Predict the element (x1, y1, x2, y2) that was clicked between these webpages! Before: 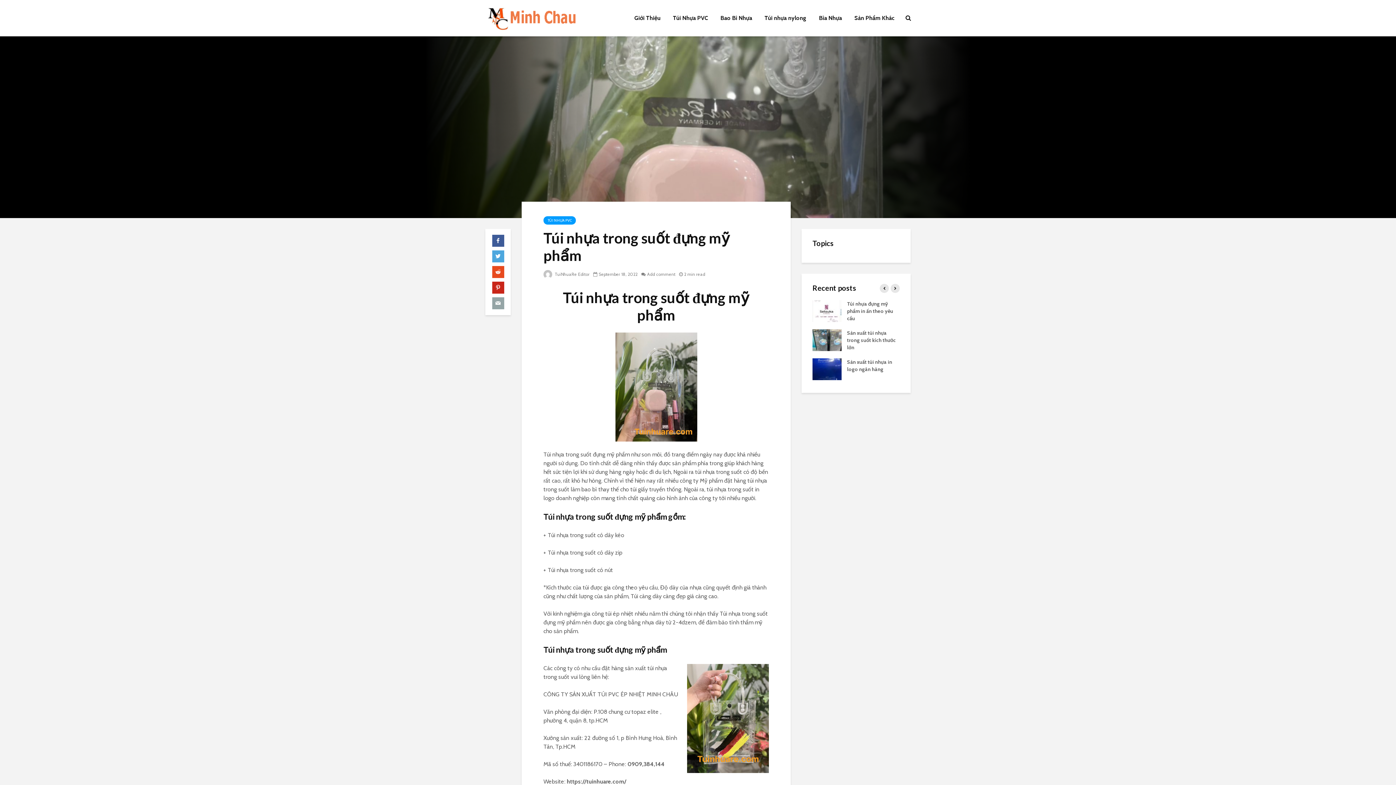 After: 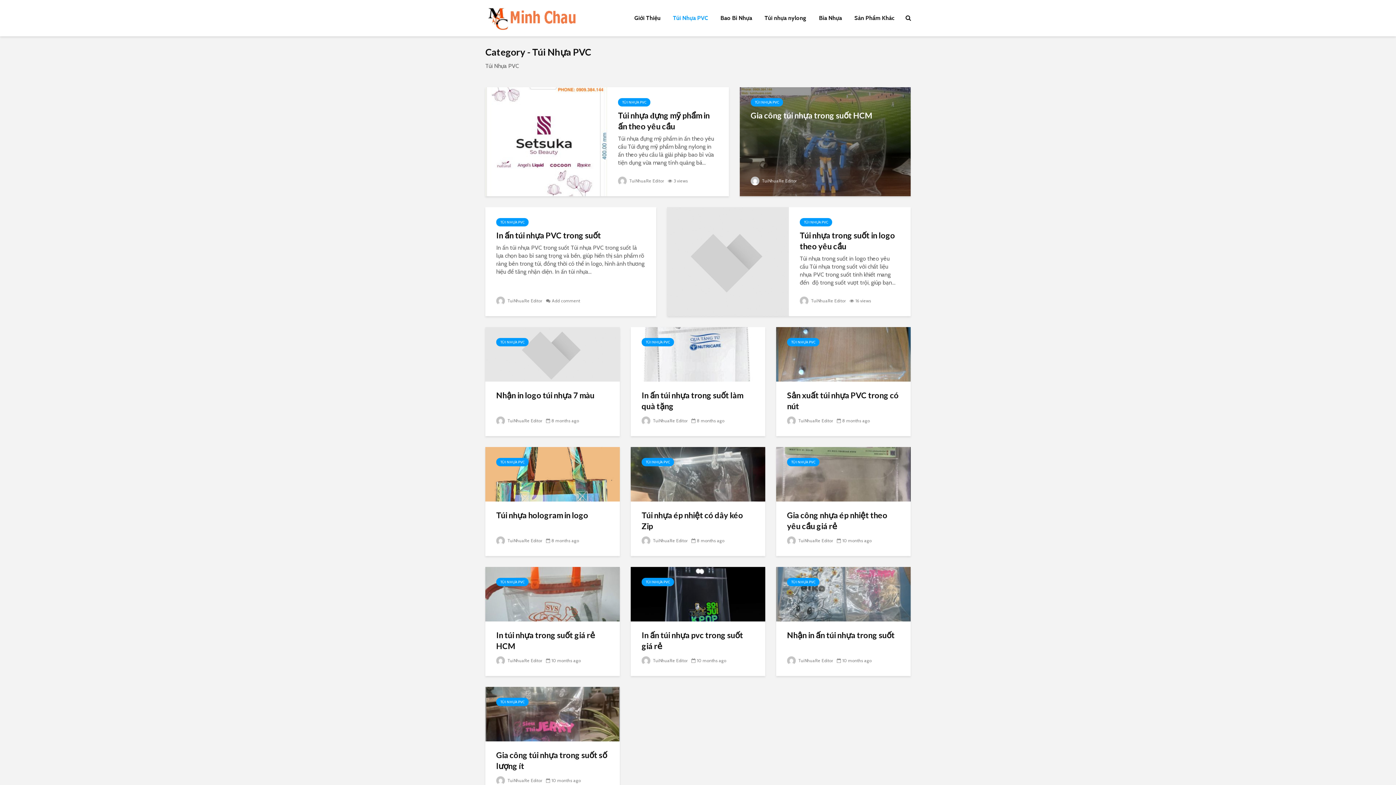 Action: bbox: (667, 10, 713, 25) label: Túi Nhựa PVC